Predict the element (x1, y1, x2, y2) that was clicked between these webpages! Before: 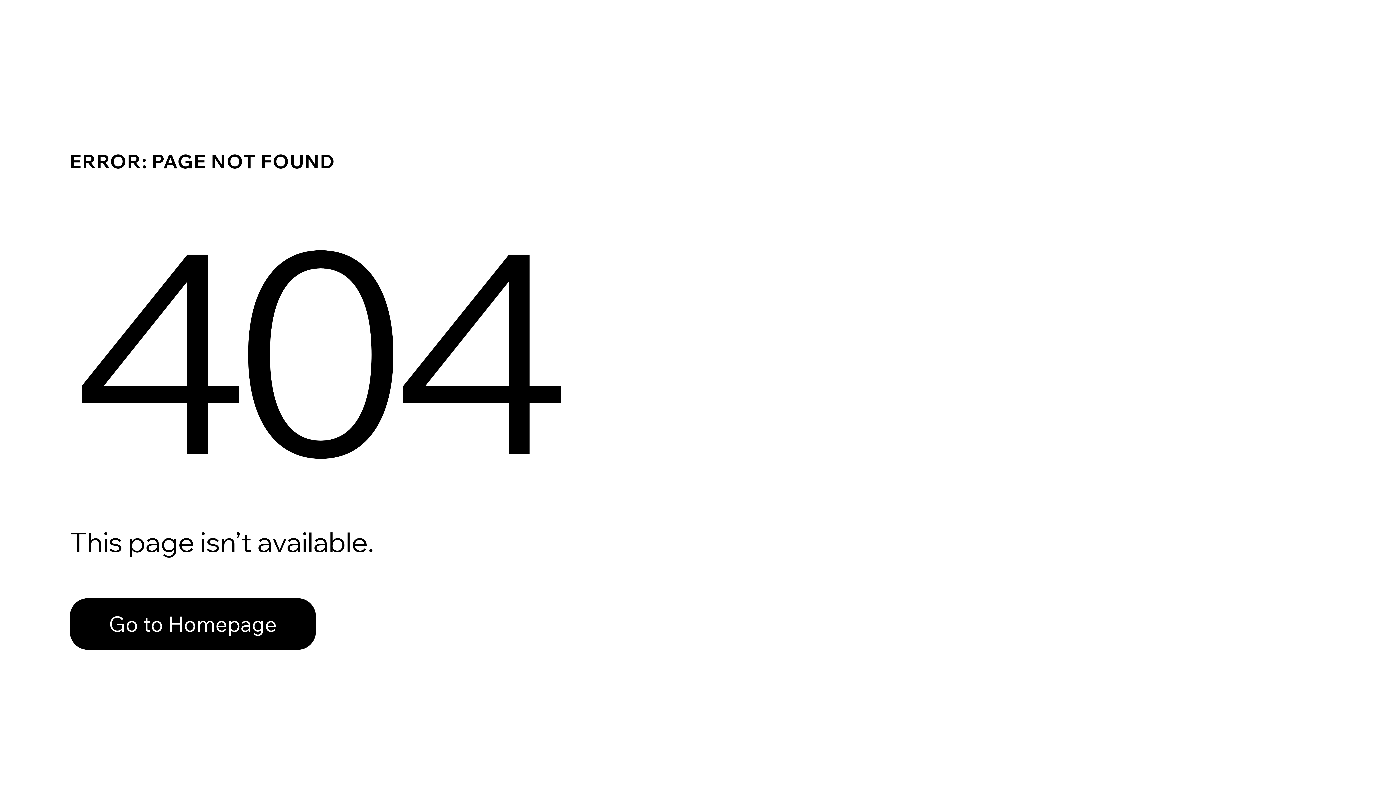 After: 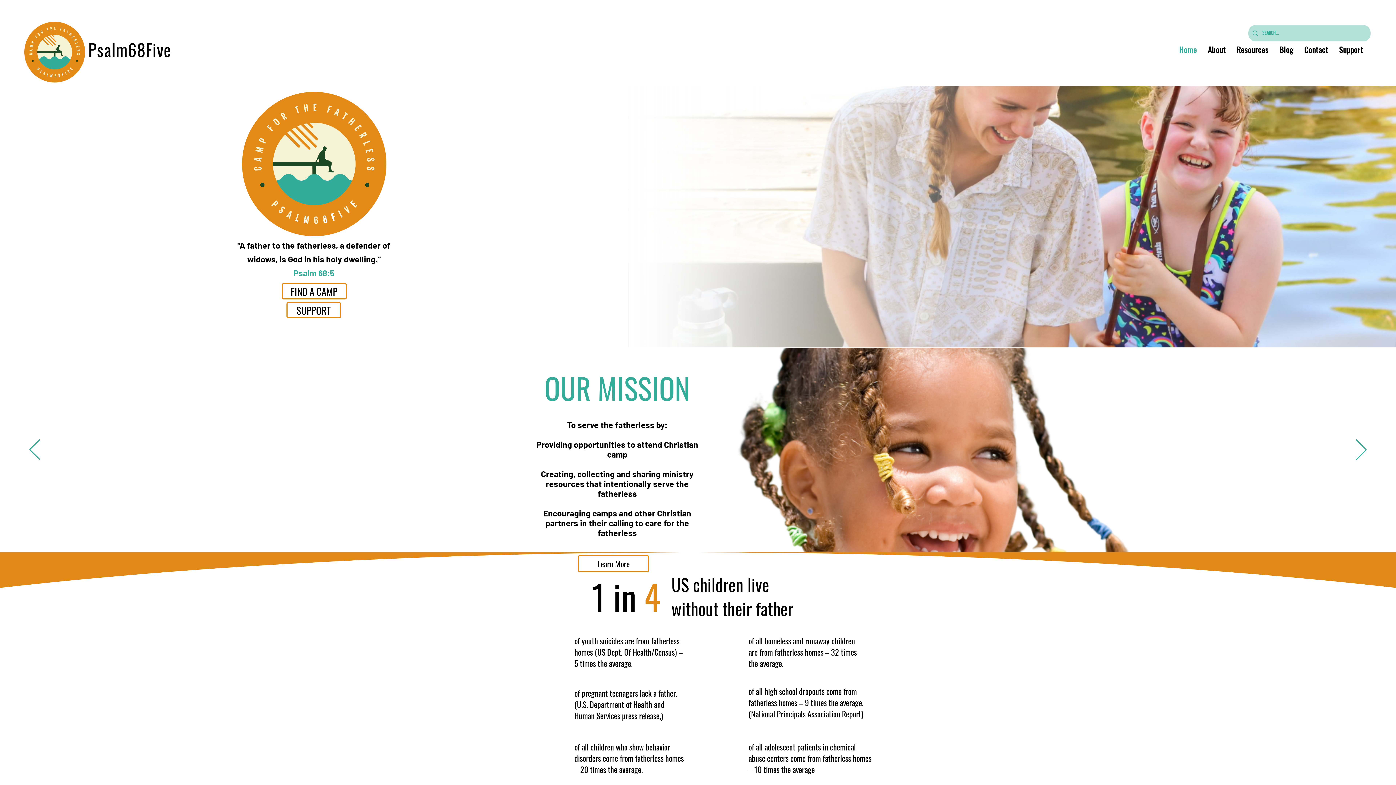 Action: label: Go to Homepage bbox: (69, 582, 768, 659)